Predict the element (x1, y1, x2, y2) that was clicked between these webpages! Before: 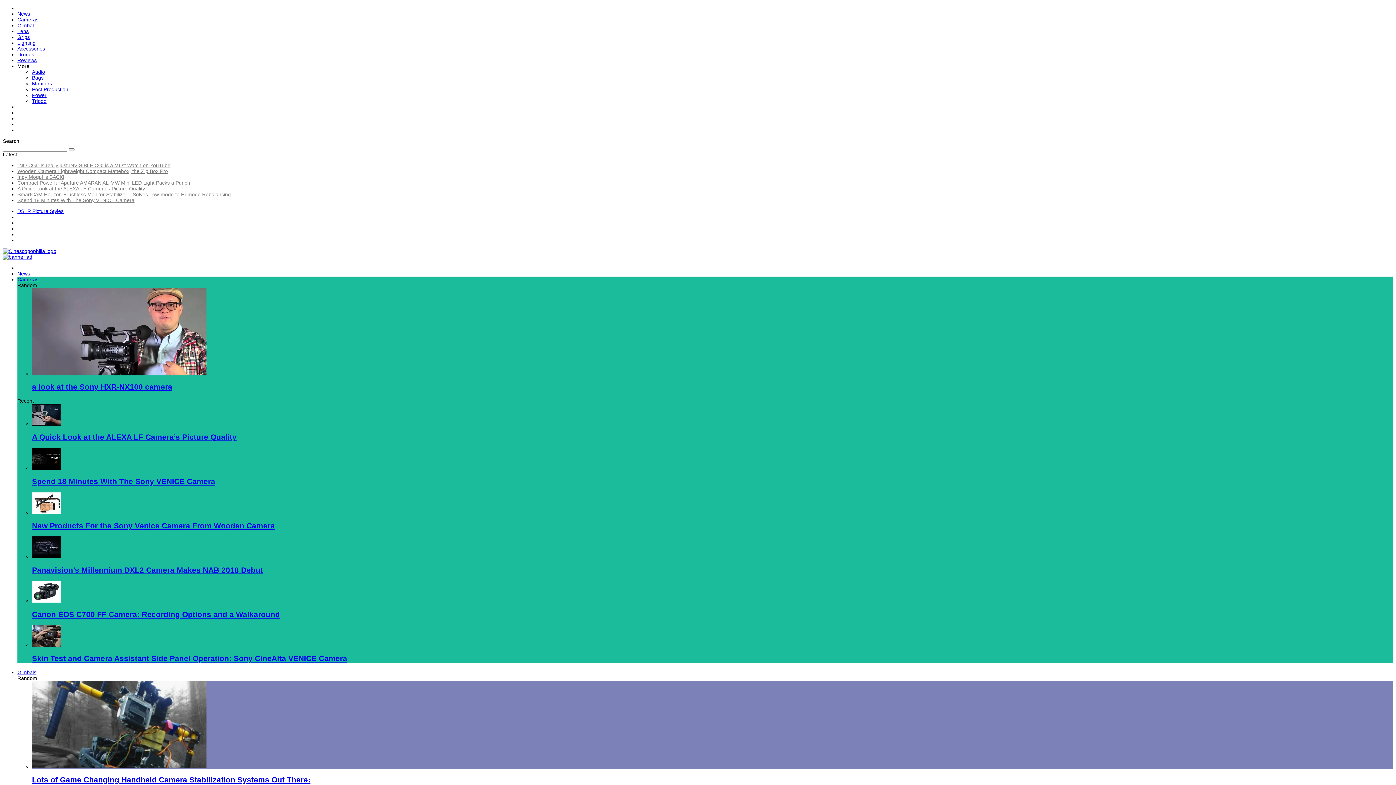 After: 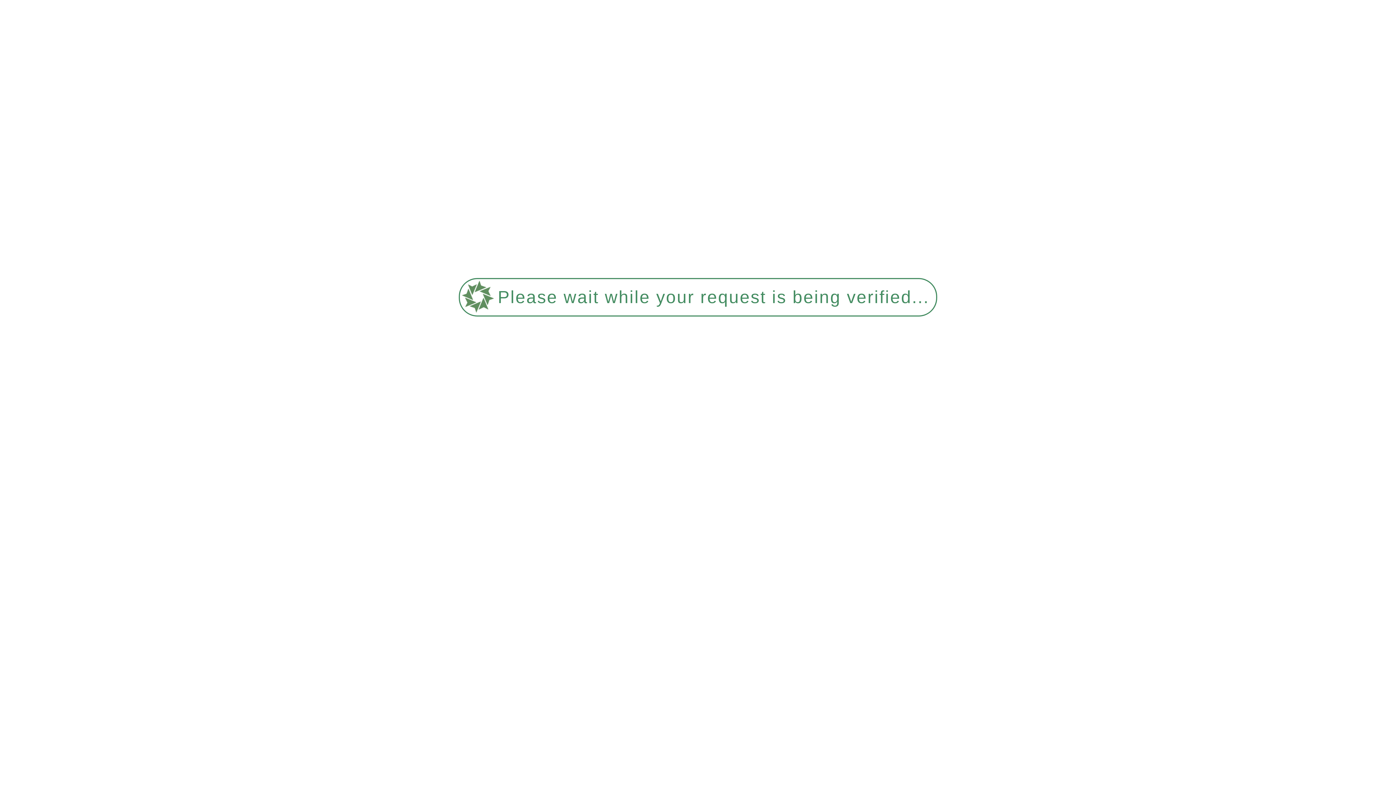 Action: bbox: (32, 92, 46, 98) label: Power